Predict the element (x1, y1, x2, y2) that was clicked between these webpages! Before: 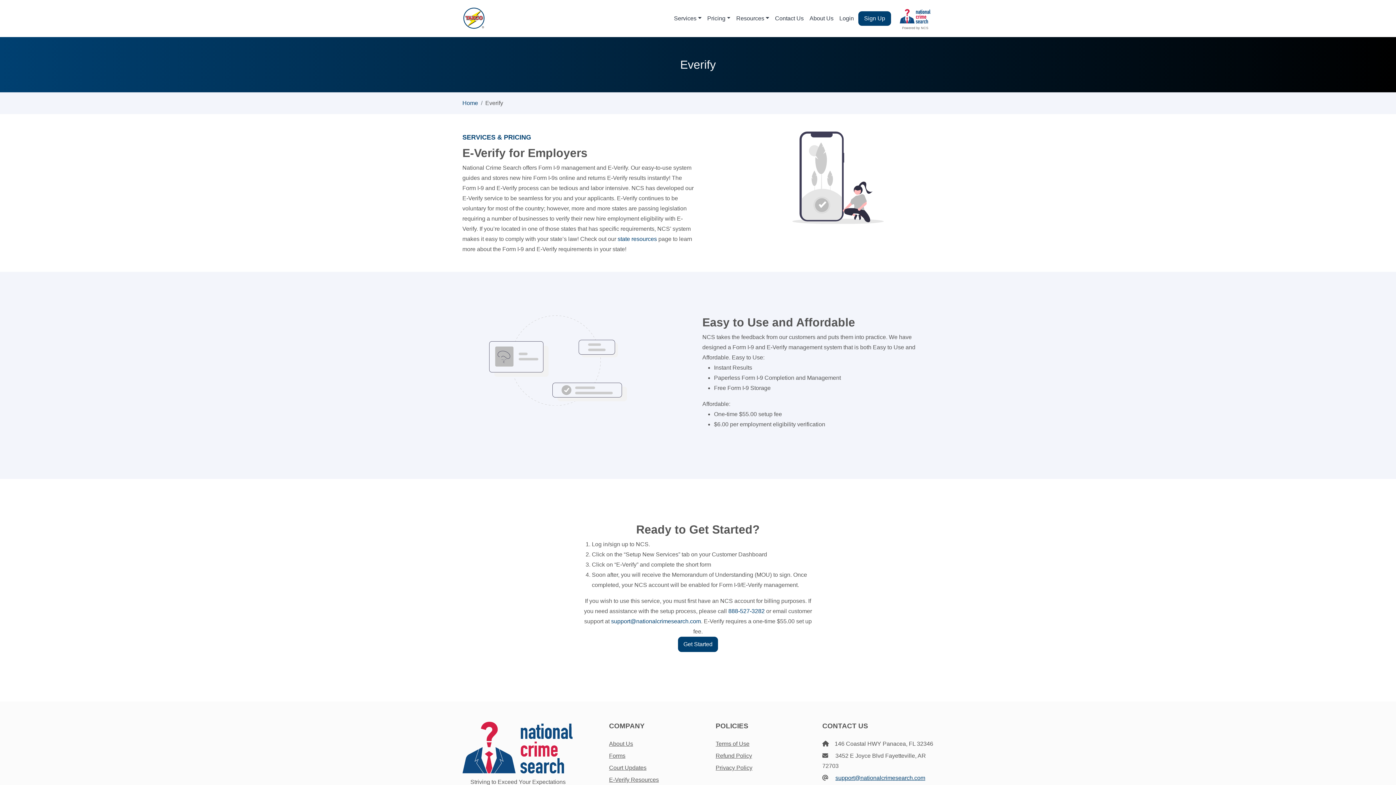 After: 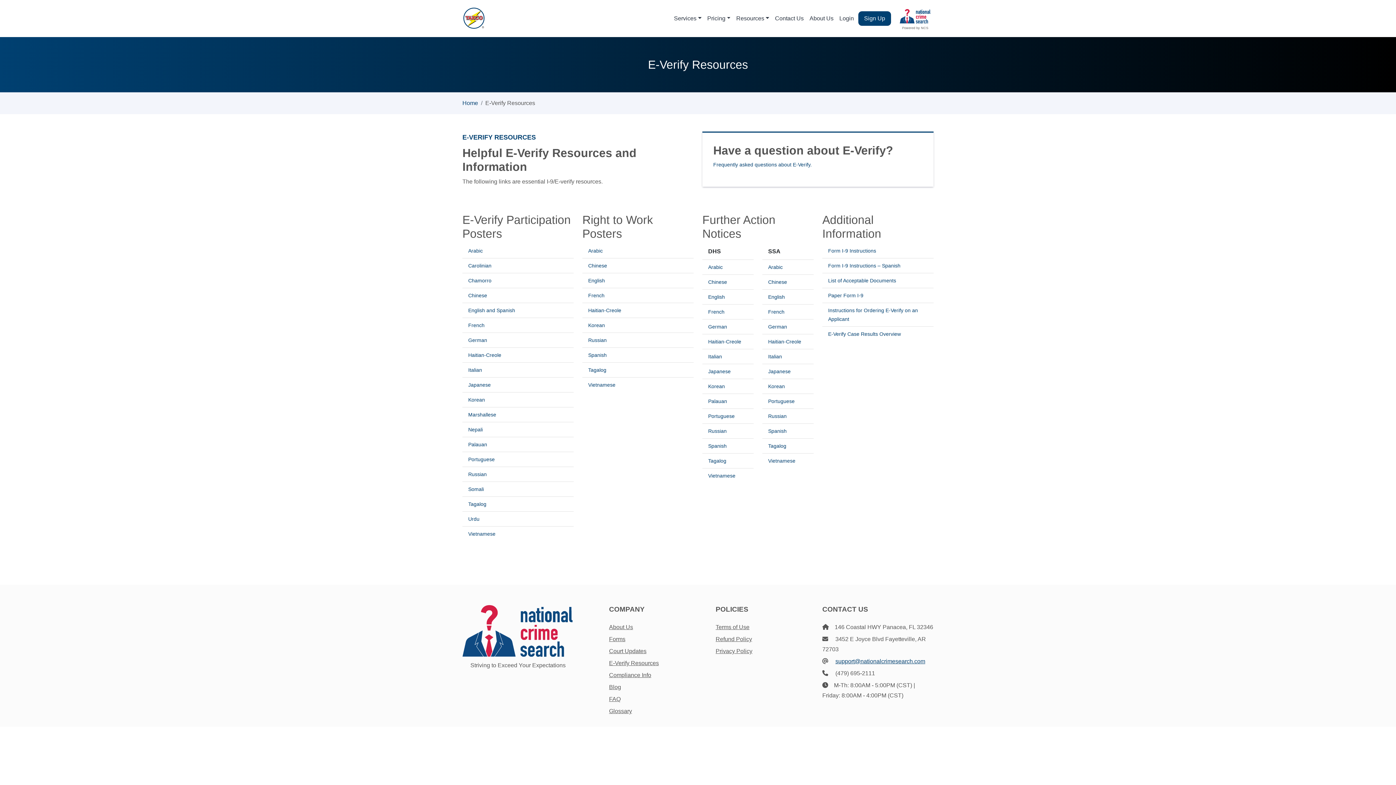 Action: label: Visit our E-Verify resources page bbox: (609, 777, 659, 783)